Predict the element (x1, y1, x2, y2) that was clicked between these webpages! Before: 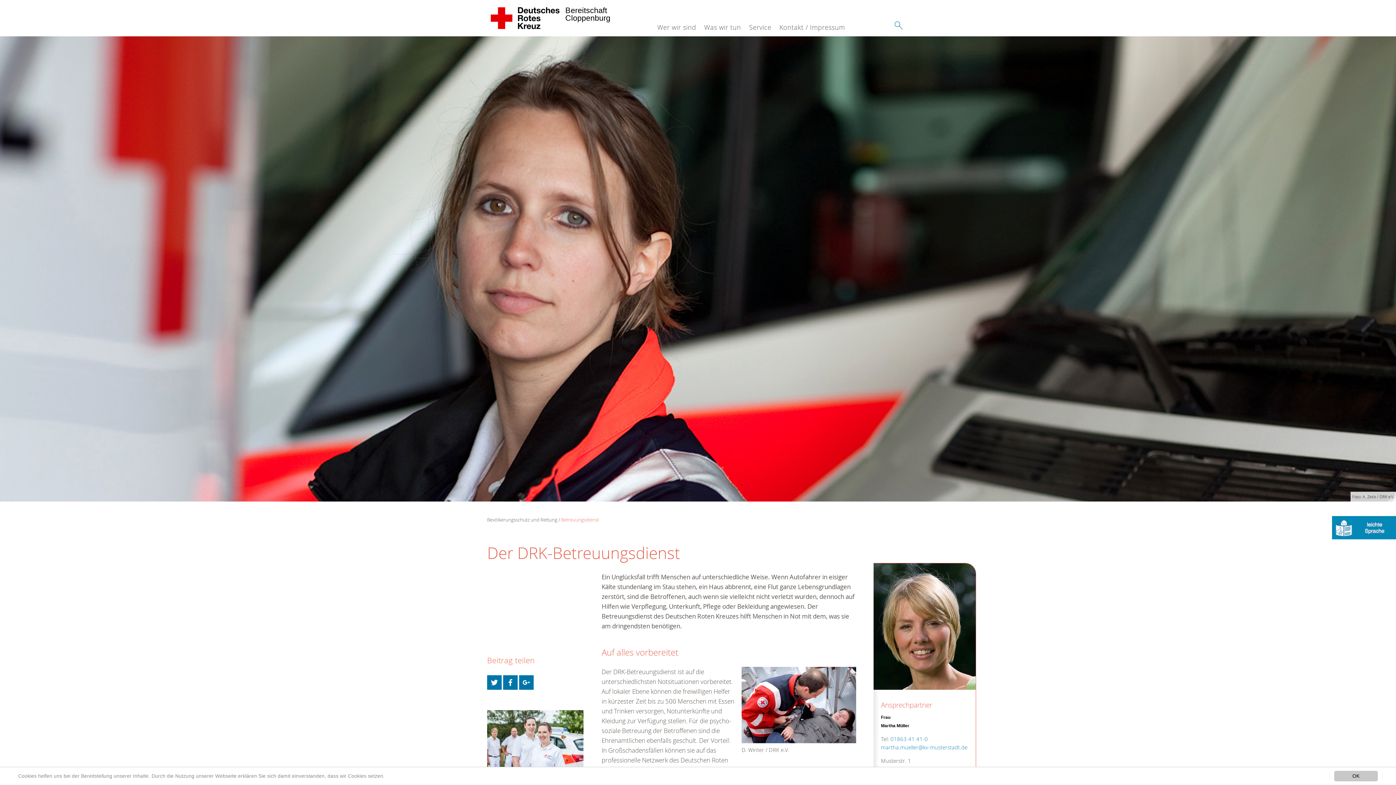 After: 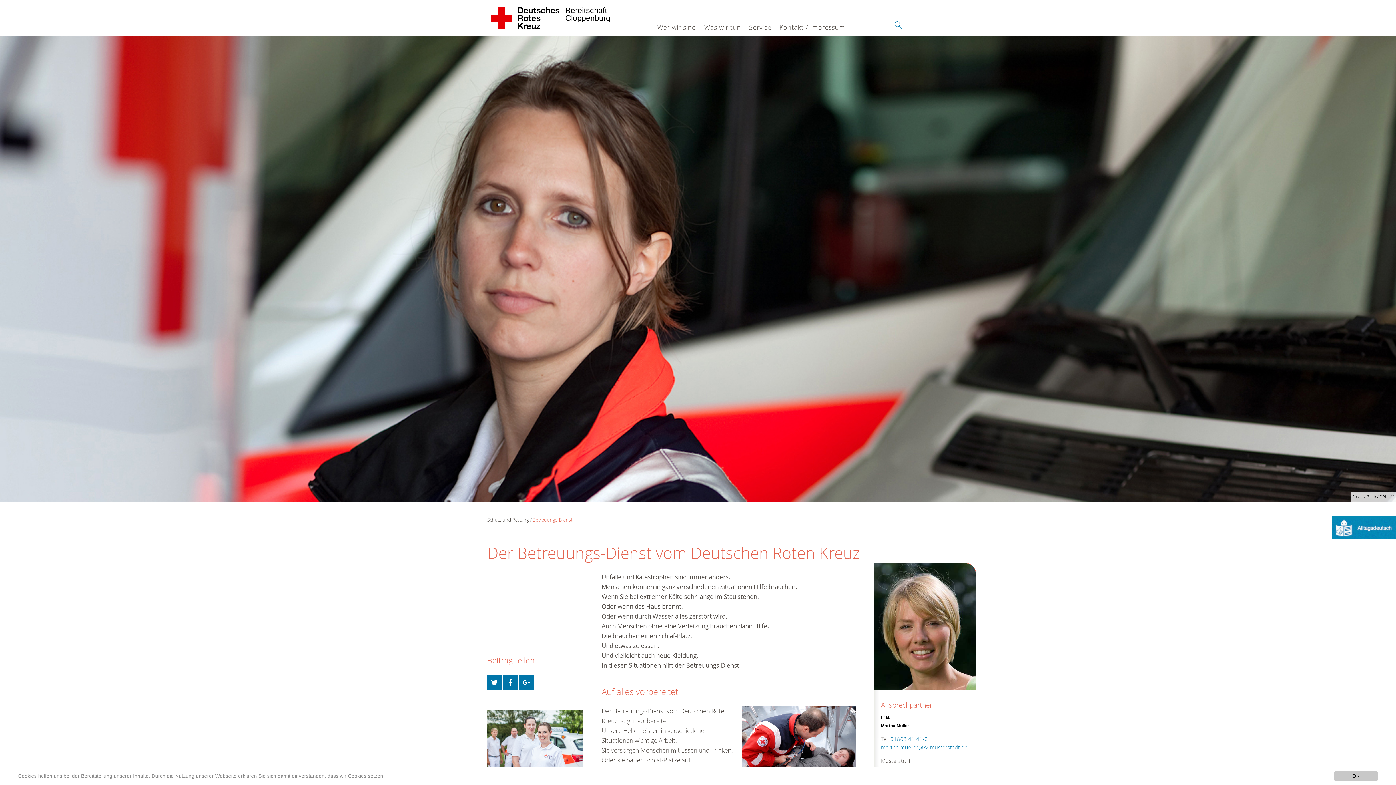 Action: bbox: (1332, 523, 1396, 531)